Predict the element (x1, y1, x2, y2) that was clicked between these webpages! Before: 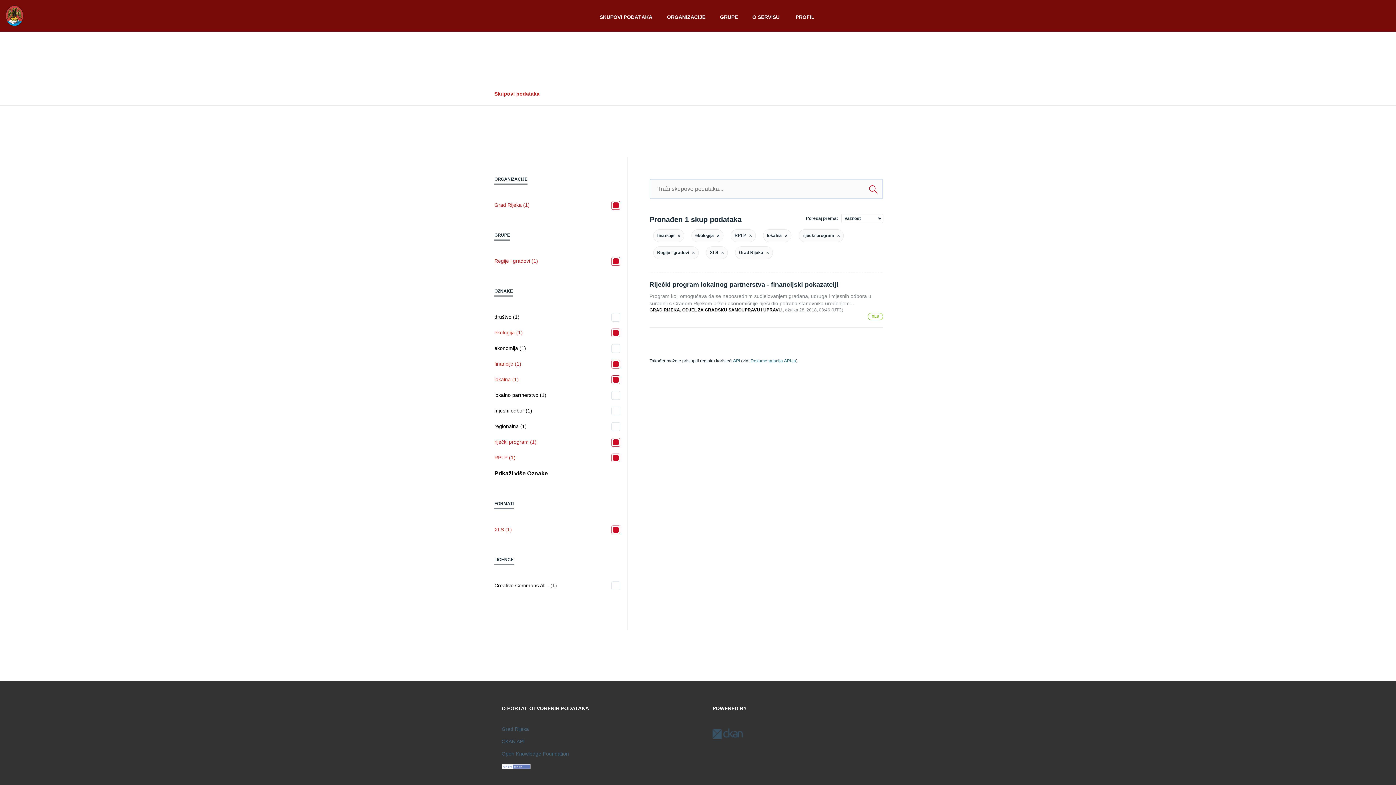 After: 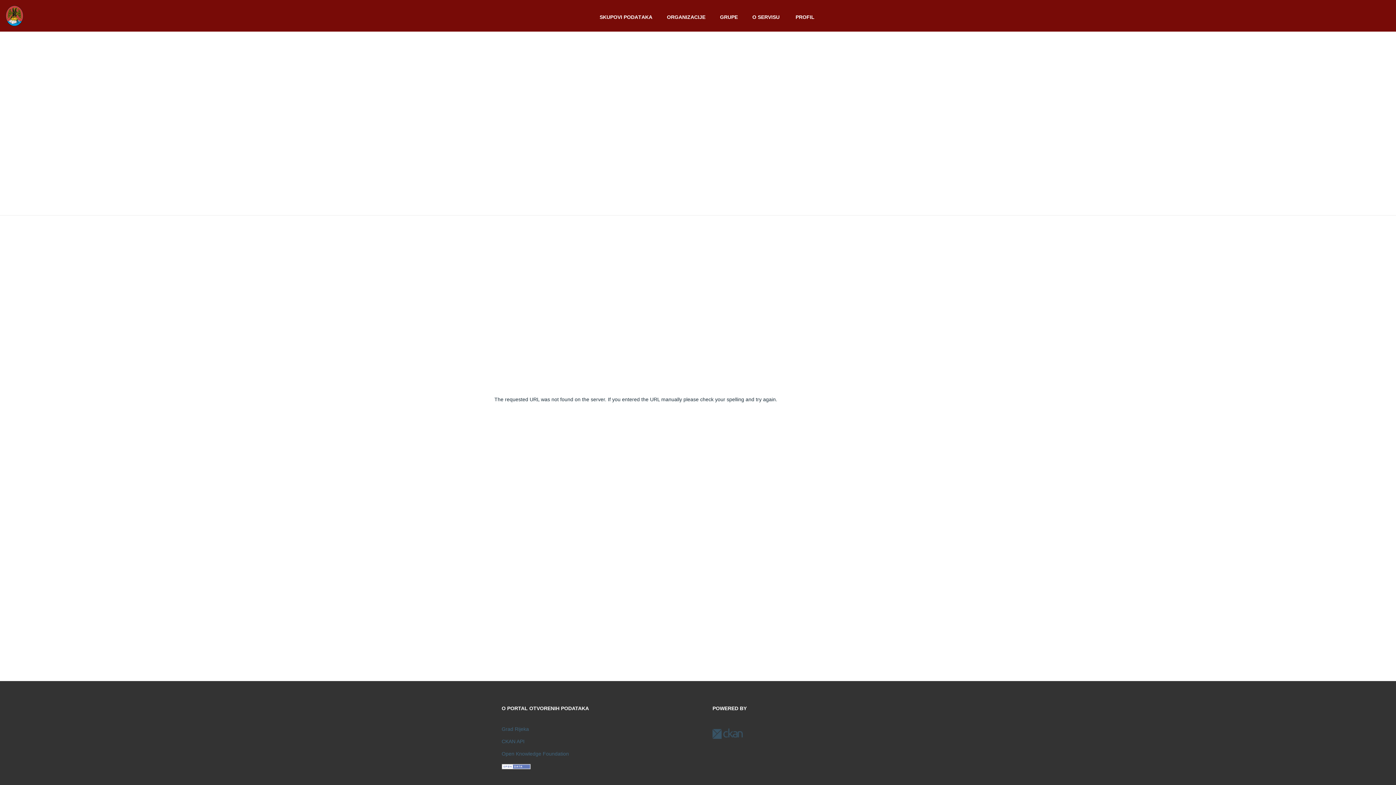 Action: bbox: (501, 705, 589, 711) label: O PORTAL OTVORENIH PODATAKA